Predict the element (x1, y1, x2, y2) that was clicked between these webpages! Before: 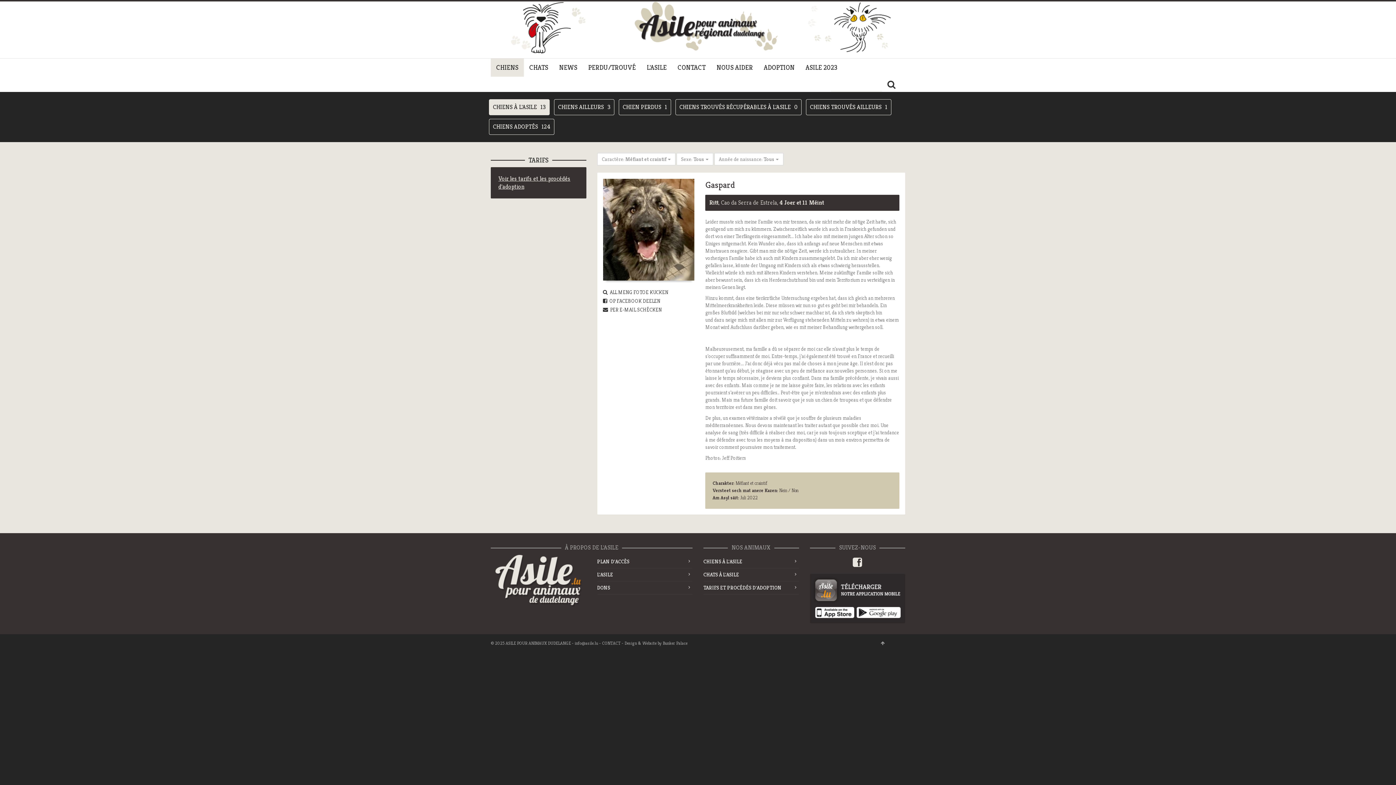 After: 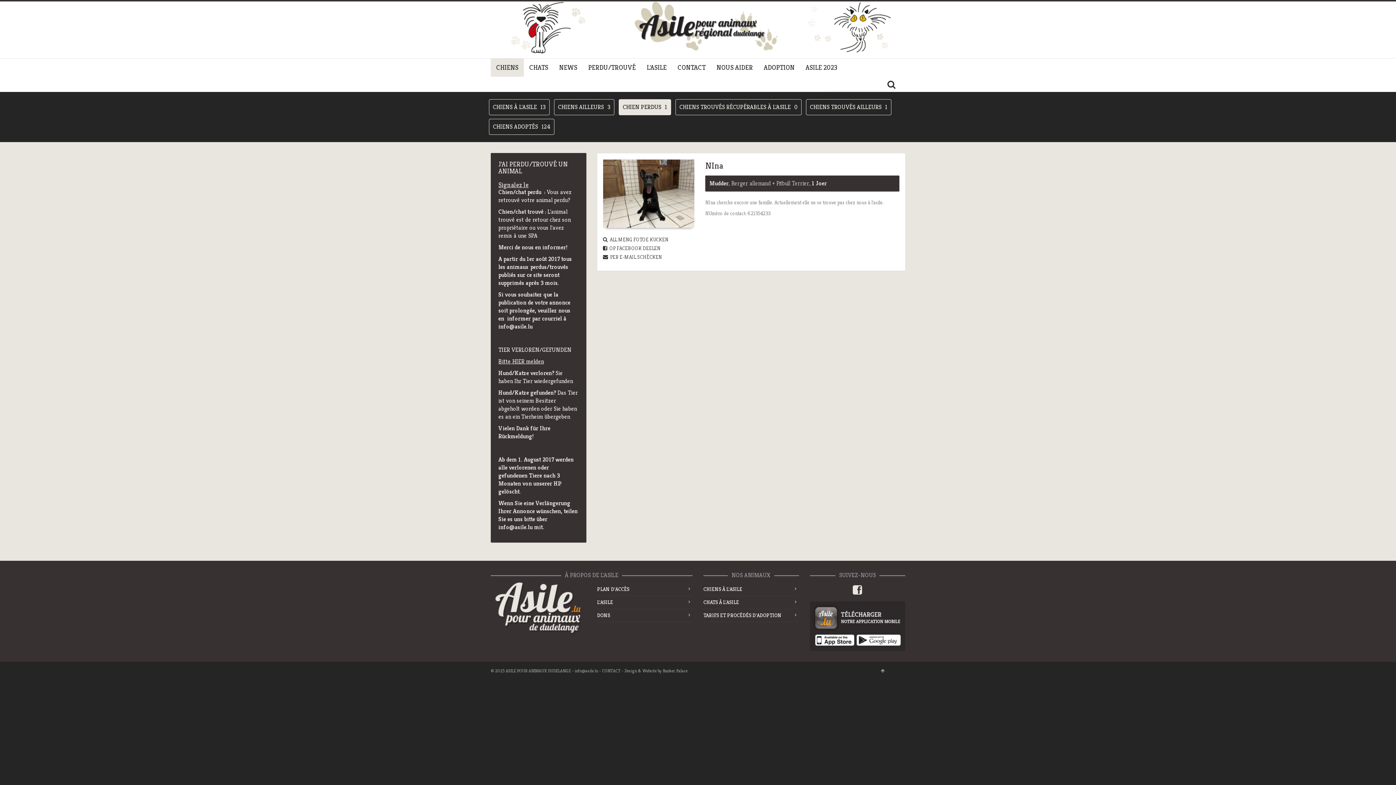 Action: bbox: (618, 99, 671, 115) label: CHIEN PERDUS
1